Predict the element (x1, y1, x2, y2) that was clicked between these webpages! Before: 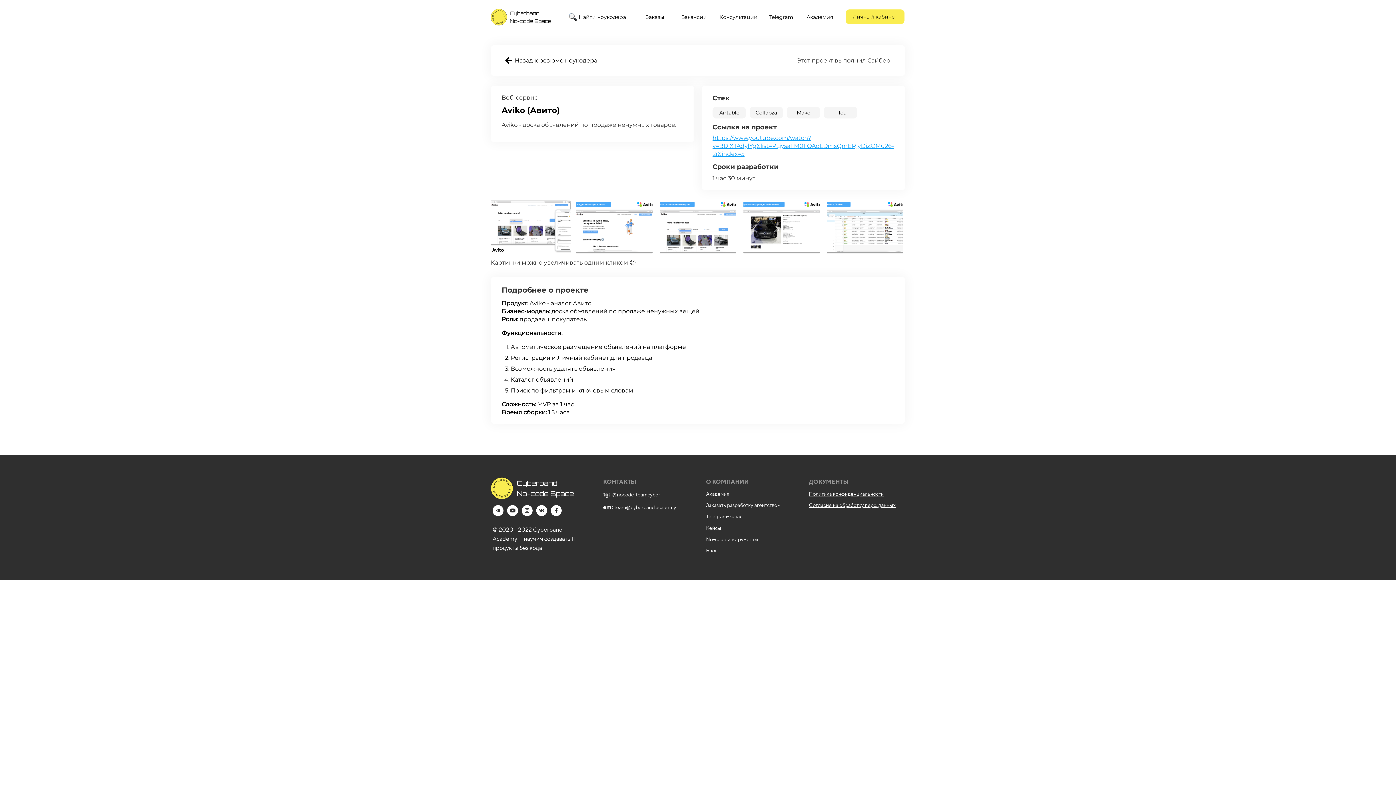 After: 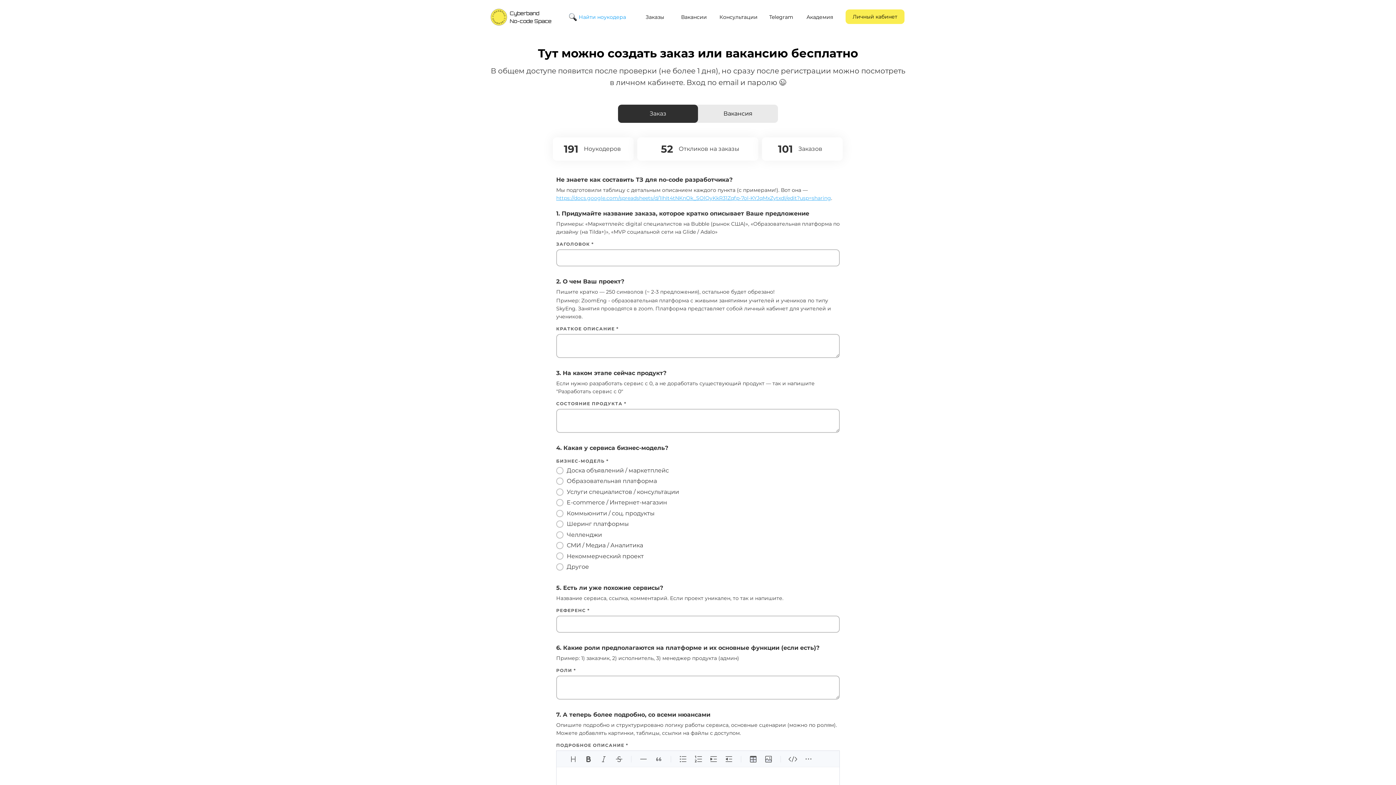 Action: label: Найти ноукодера bbox: (577, 9, 629, 24)